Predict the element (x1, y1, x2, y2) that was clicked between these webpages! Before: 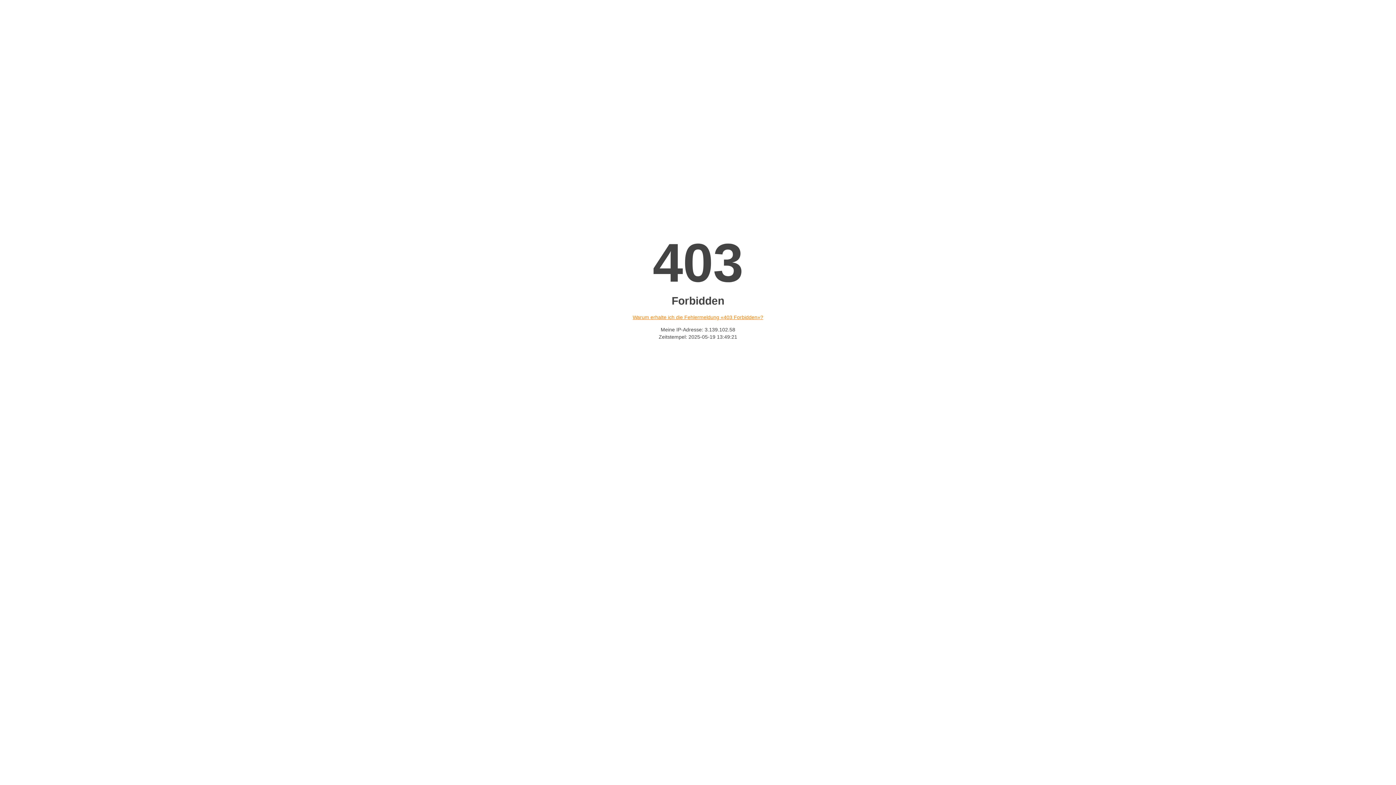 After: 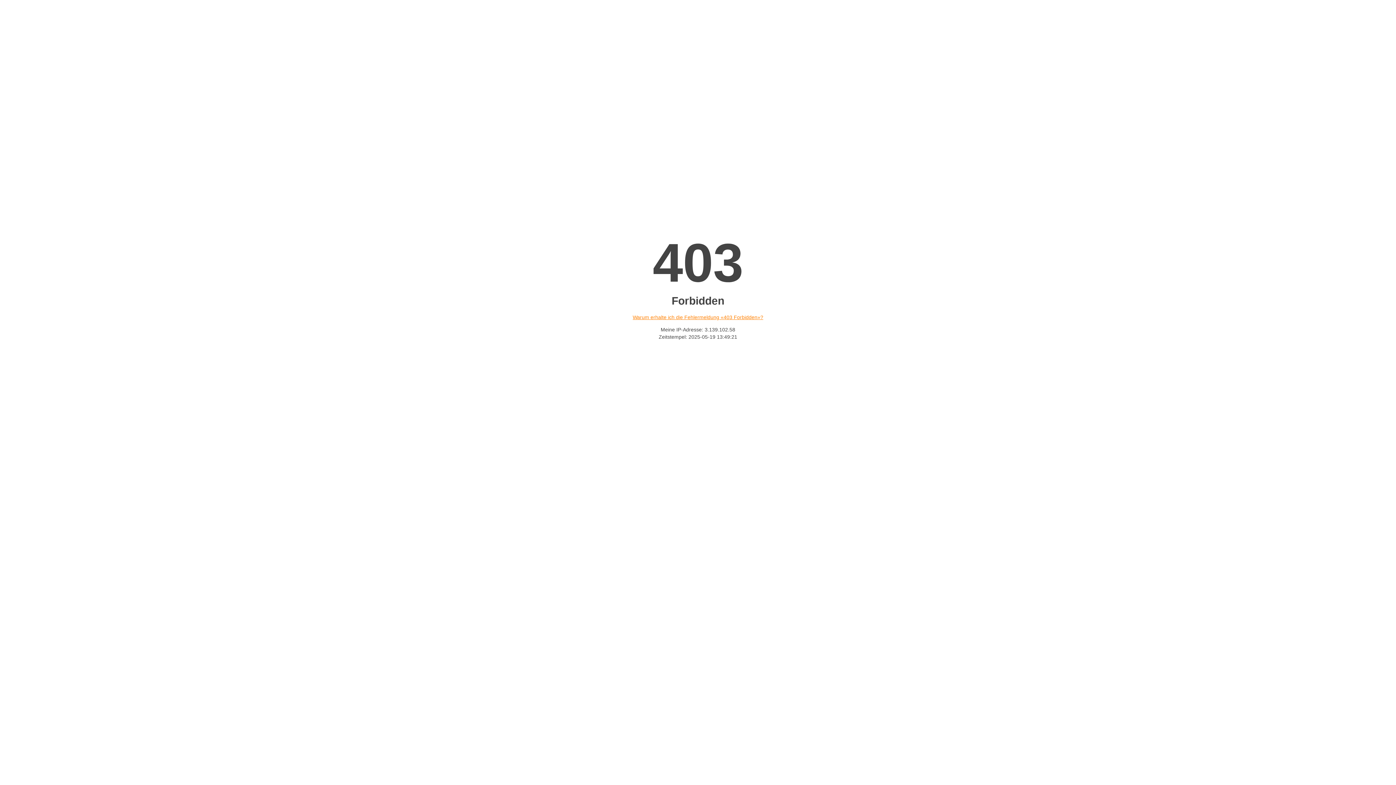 Action: bbox: (632, 314, 763, 320) label: Warum erhalte ich die Fehlermeldung «403 Forbidden»?